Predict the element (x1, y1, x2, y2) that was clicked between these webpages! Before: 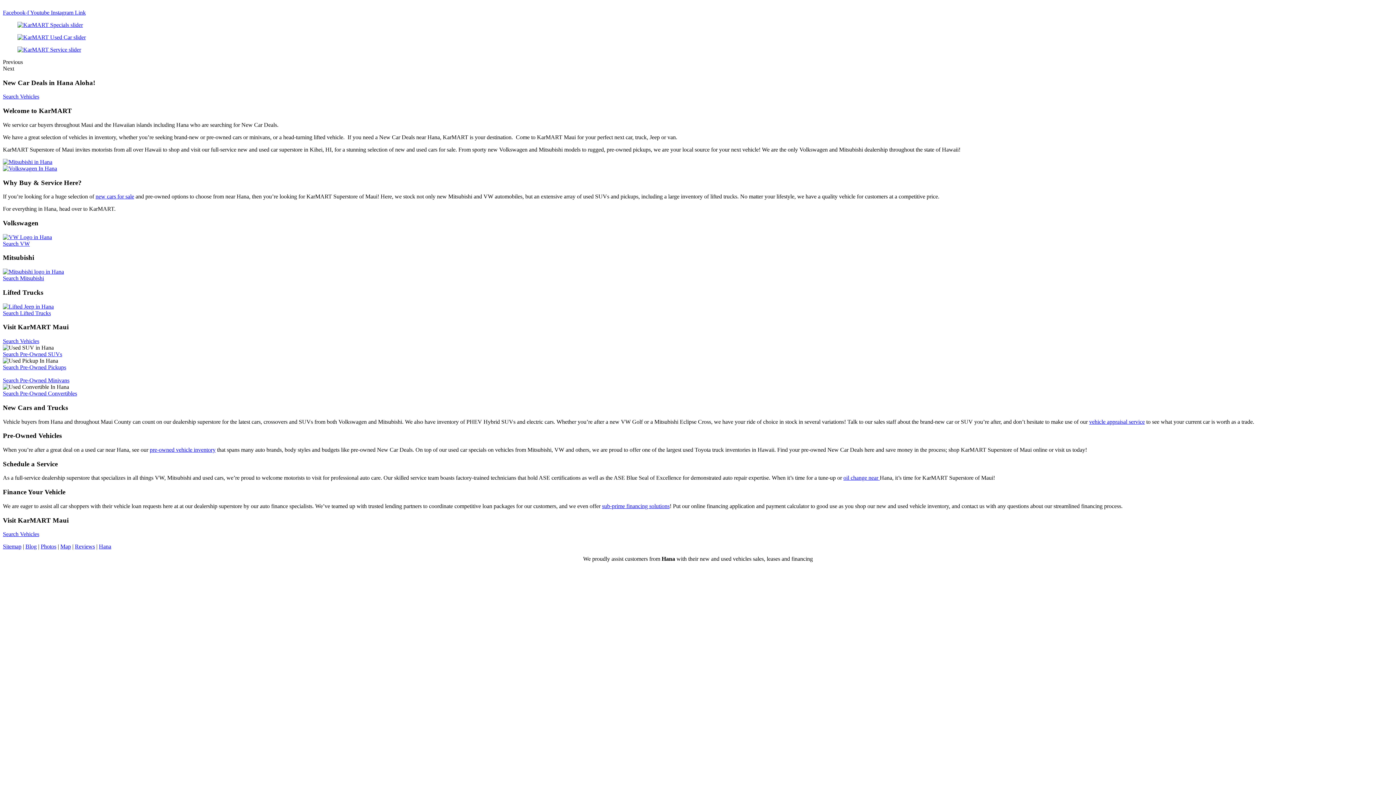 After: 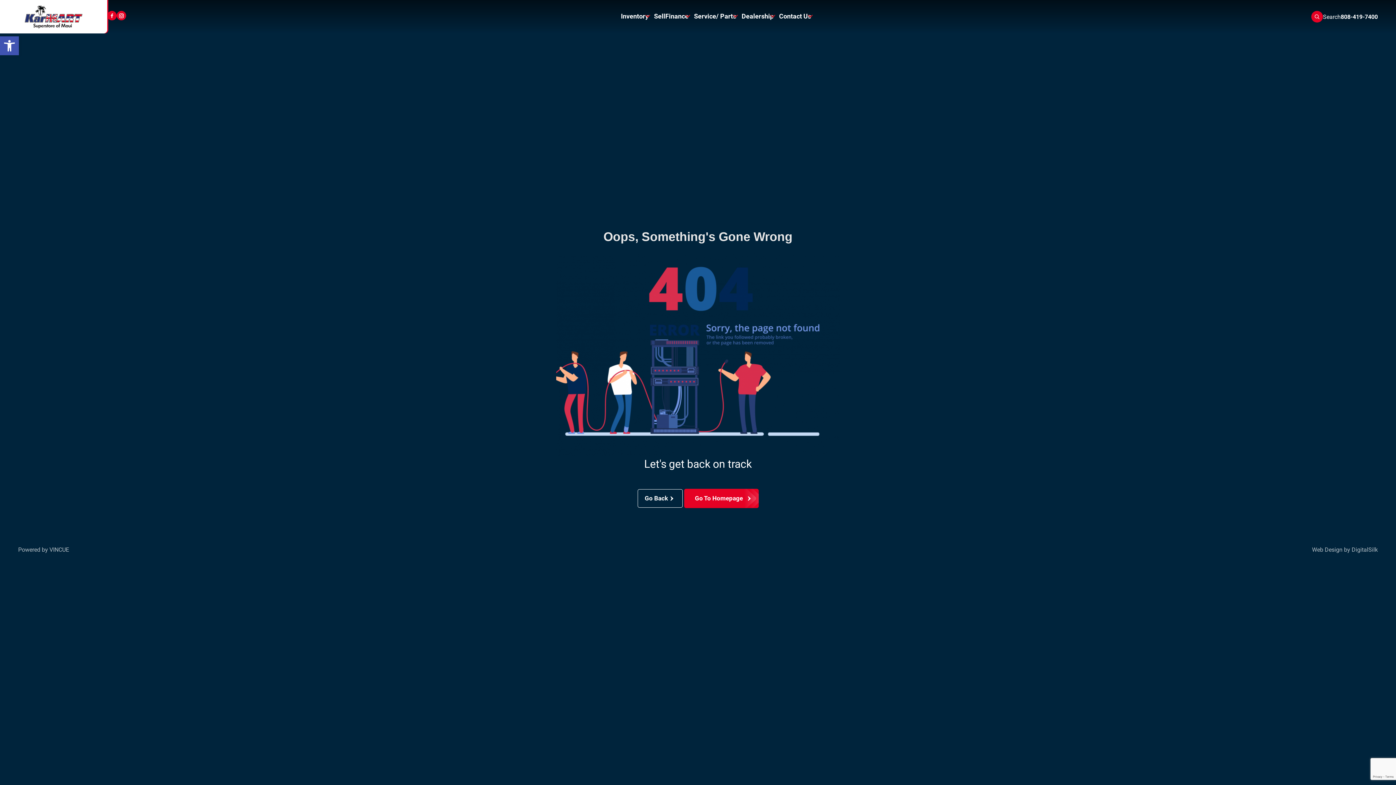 Action: bbox: (2, 93, 39, 99) label: Search Vehicles